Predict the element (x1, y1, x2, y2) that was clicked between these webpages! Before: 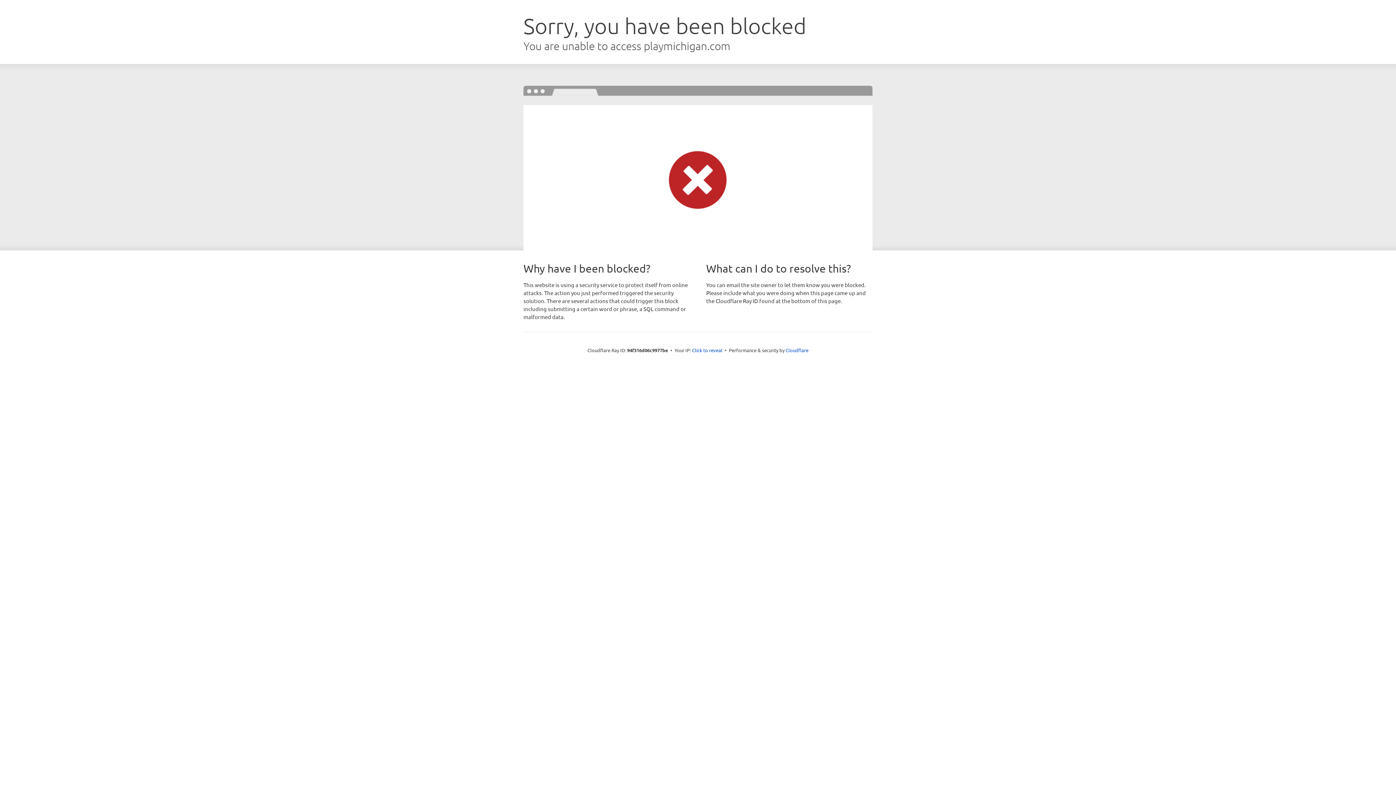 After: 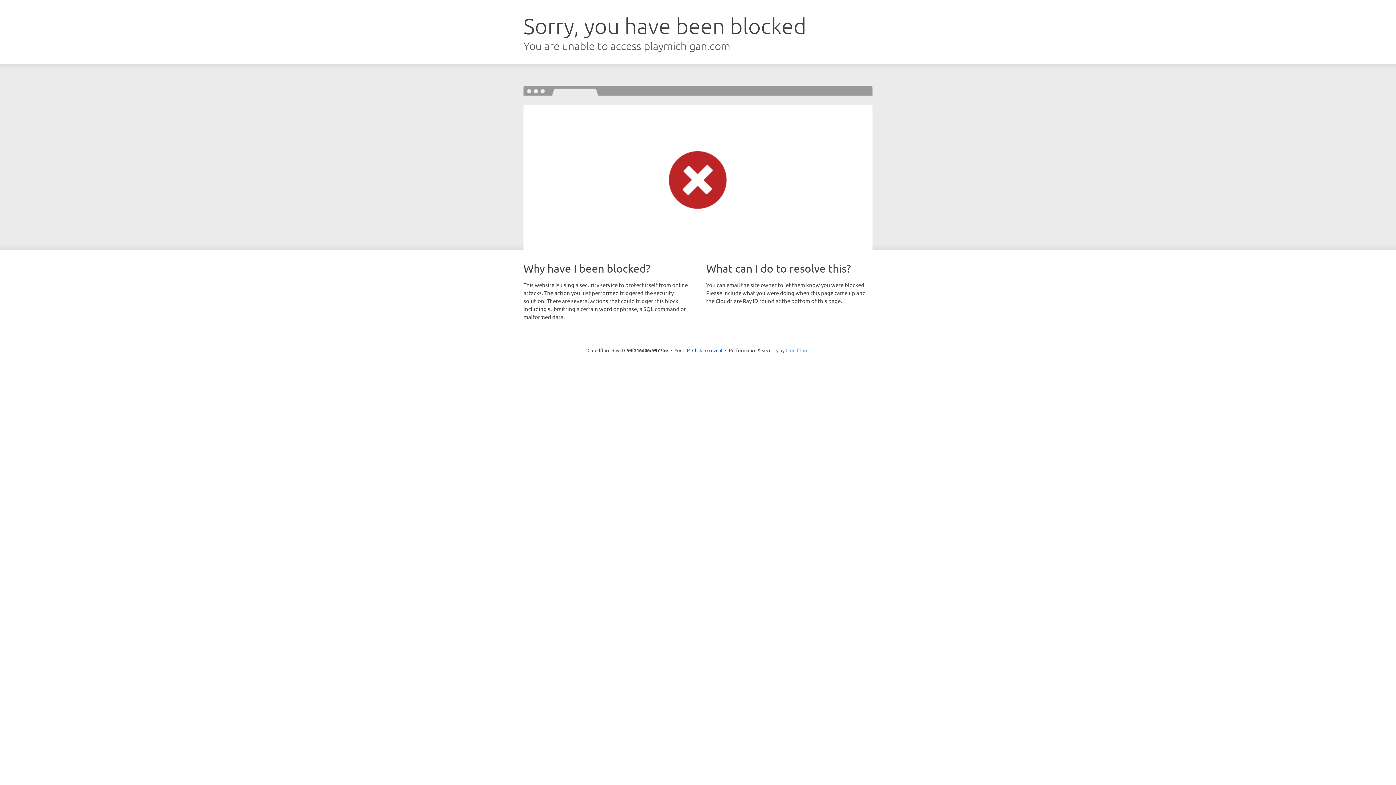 Action: bbox: (785, 347, 808, 353) label: Cloudflare